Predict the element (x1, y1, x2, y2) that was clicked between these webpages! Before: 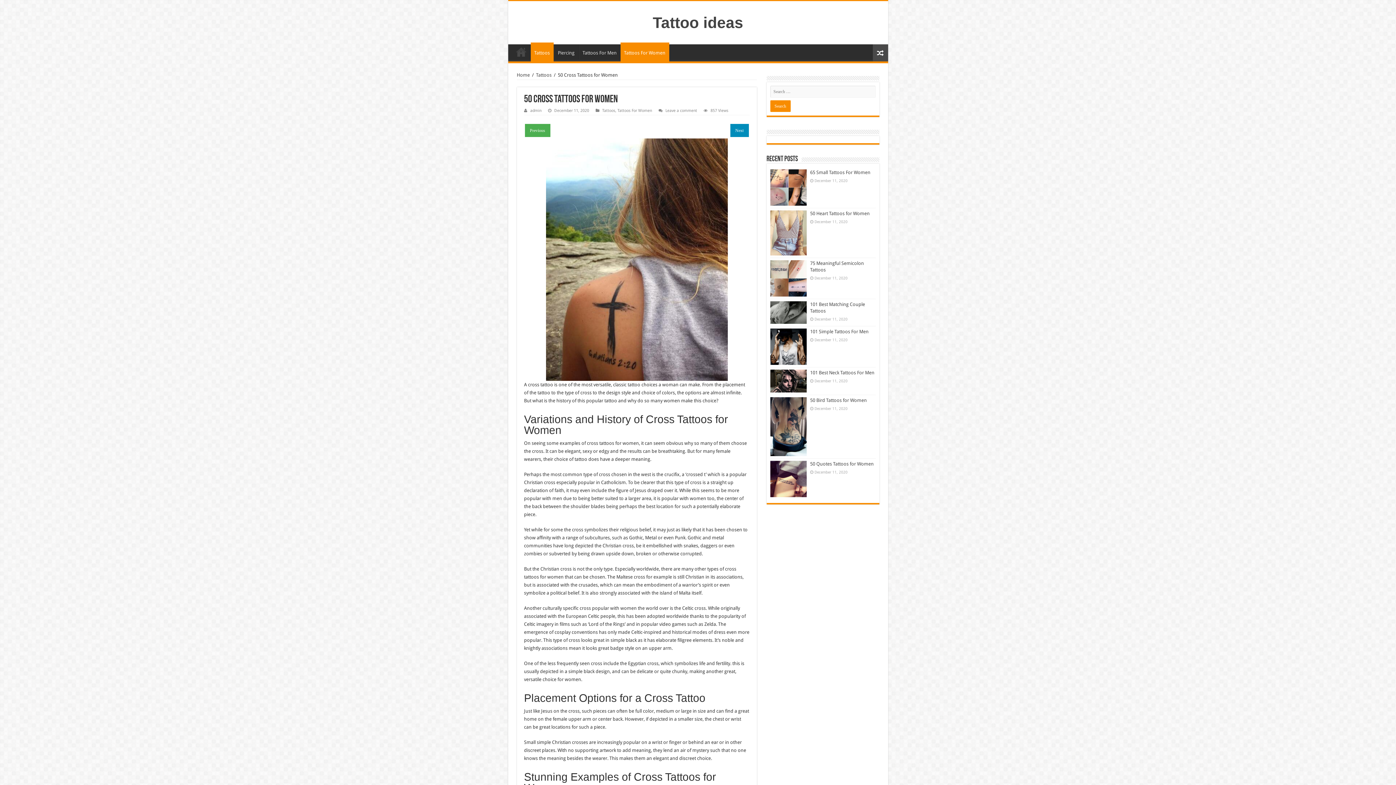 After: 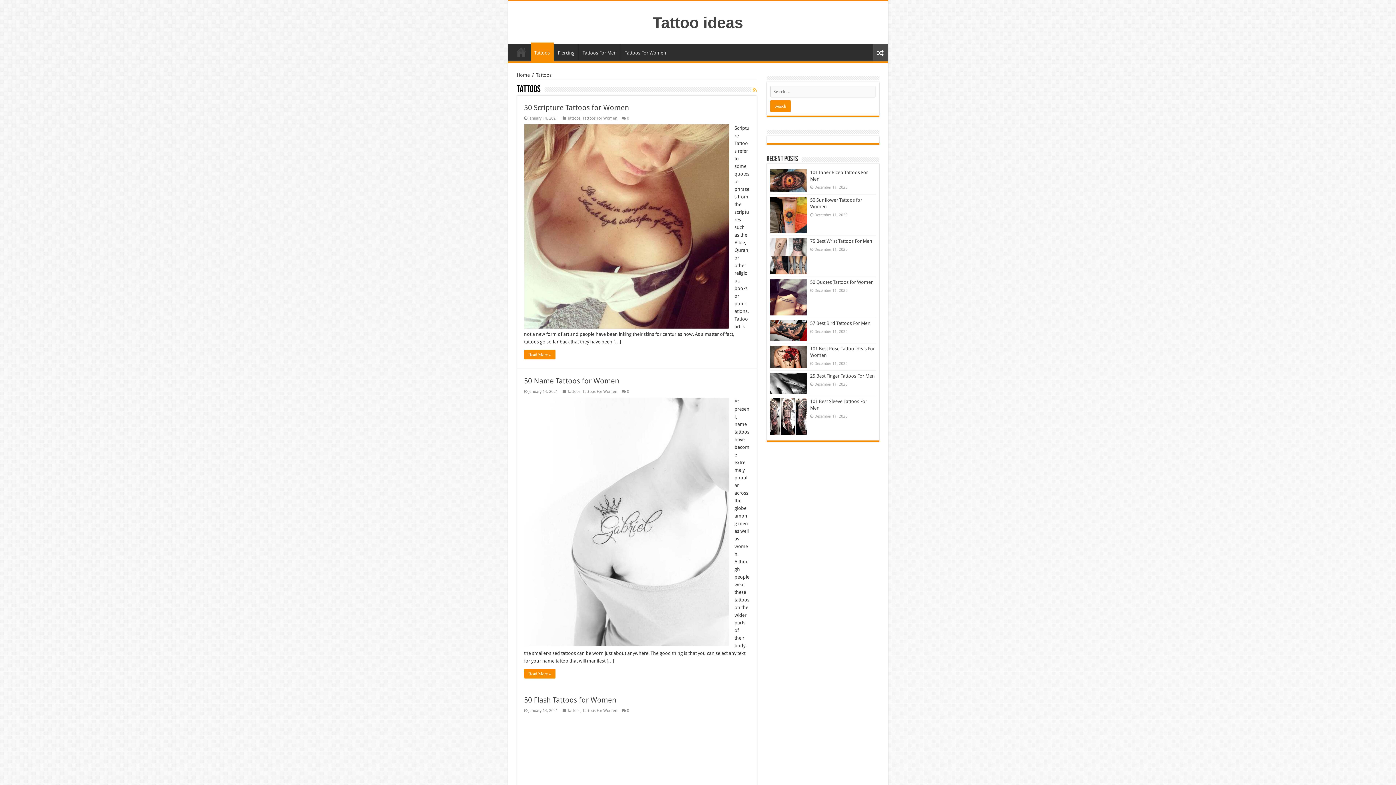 Action: bbox: (536, 72, 551, 77) label: Tattoos